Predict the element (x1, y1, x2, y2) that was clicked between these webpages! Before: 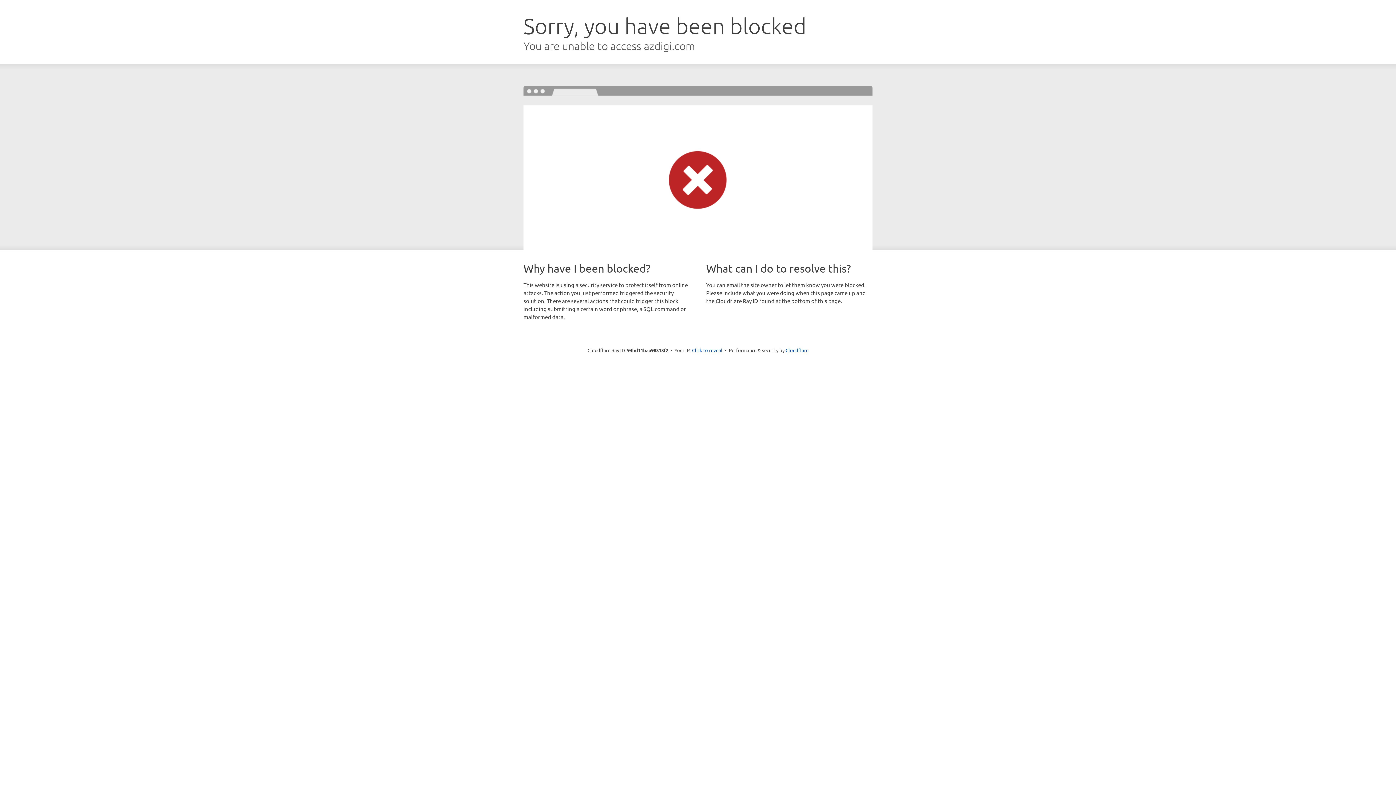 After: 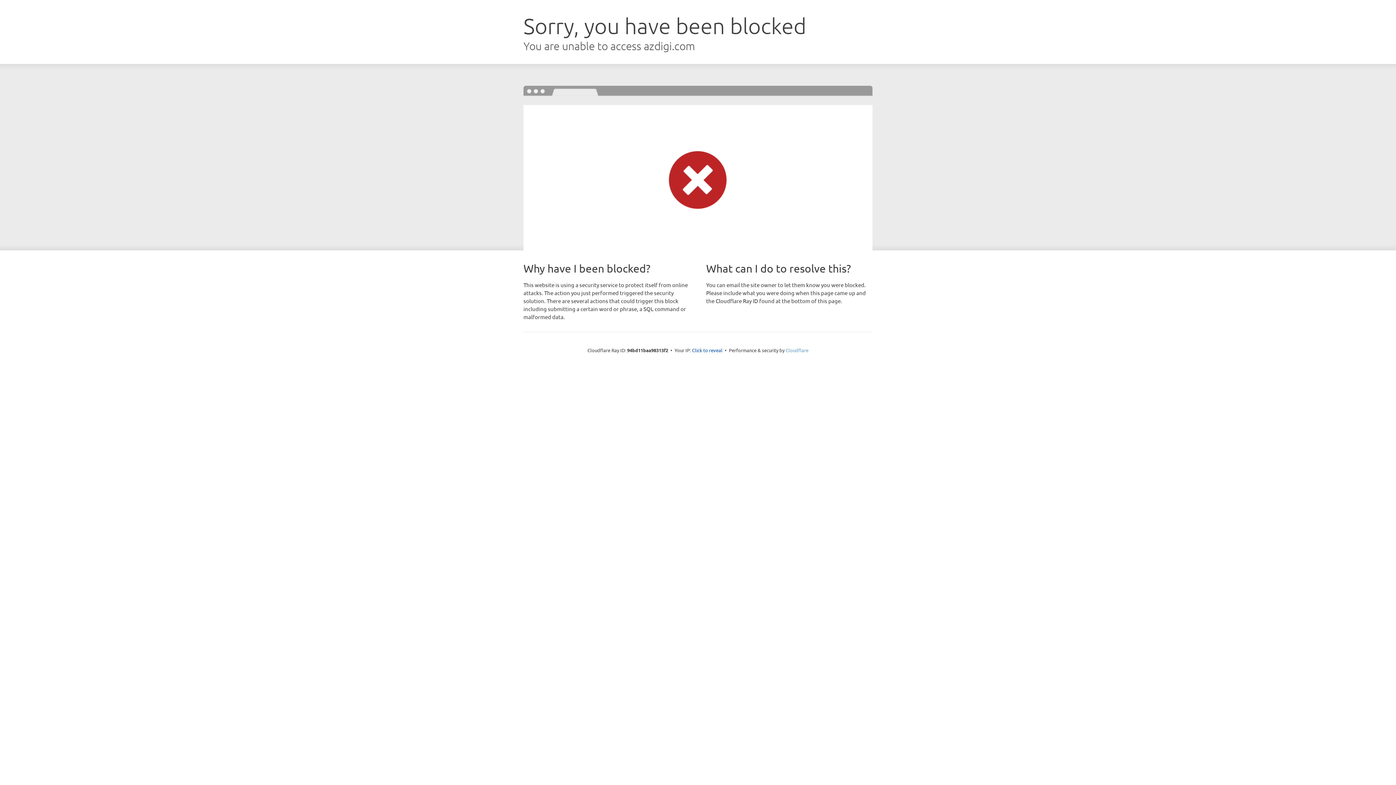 Action: bbox: (785, 347, 808, 353) label: Cloudflare